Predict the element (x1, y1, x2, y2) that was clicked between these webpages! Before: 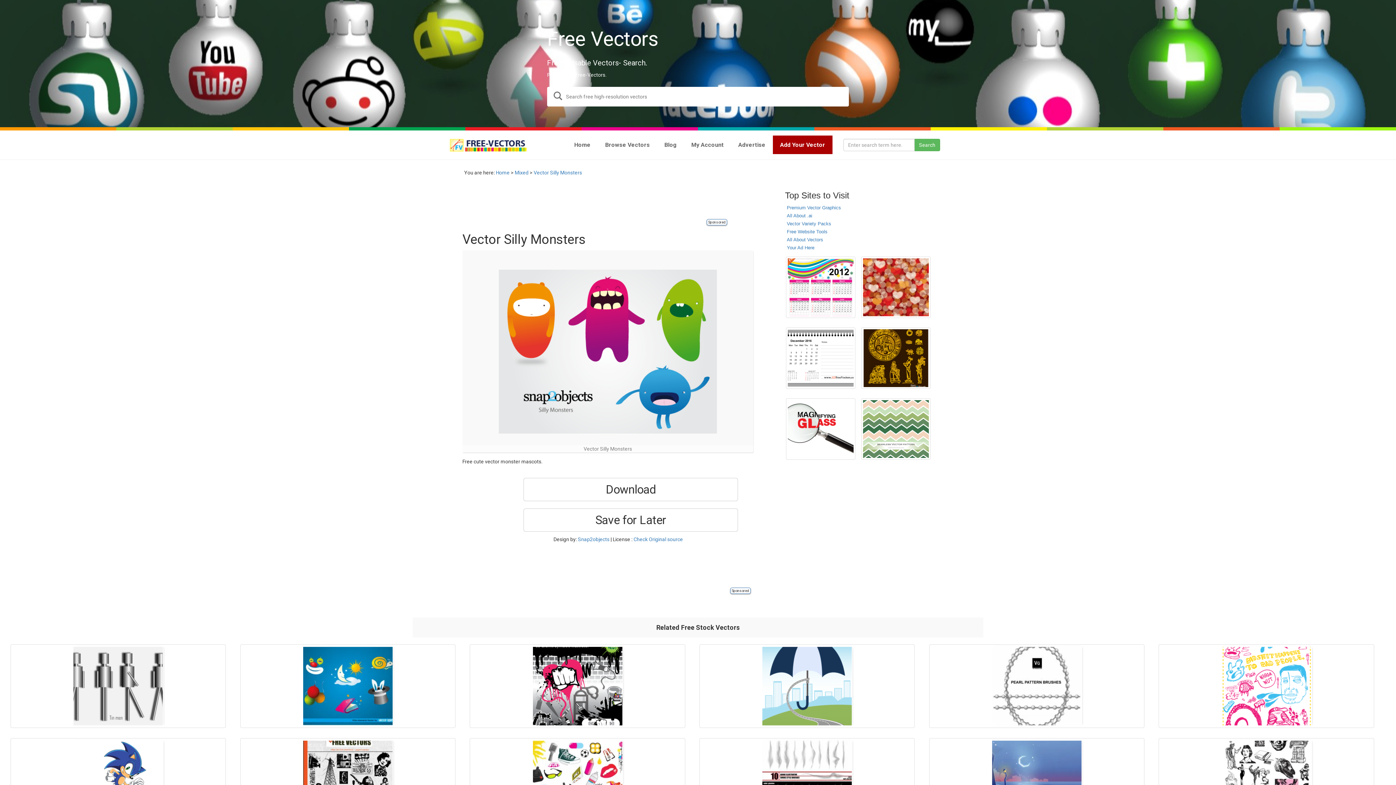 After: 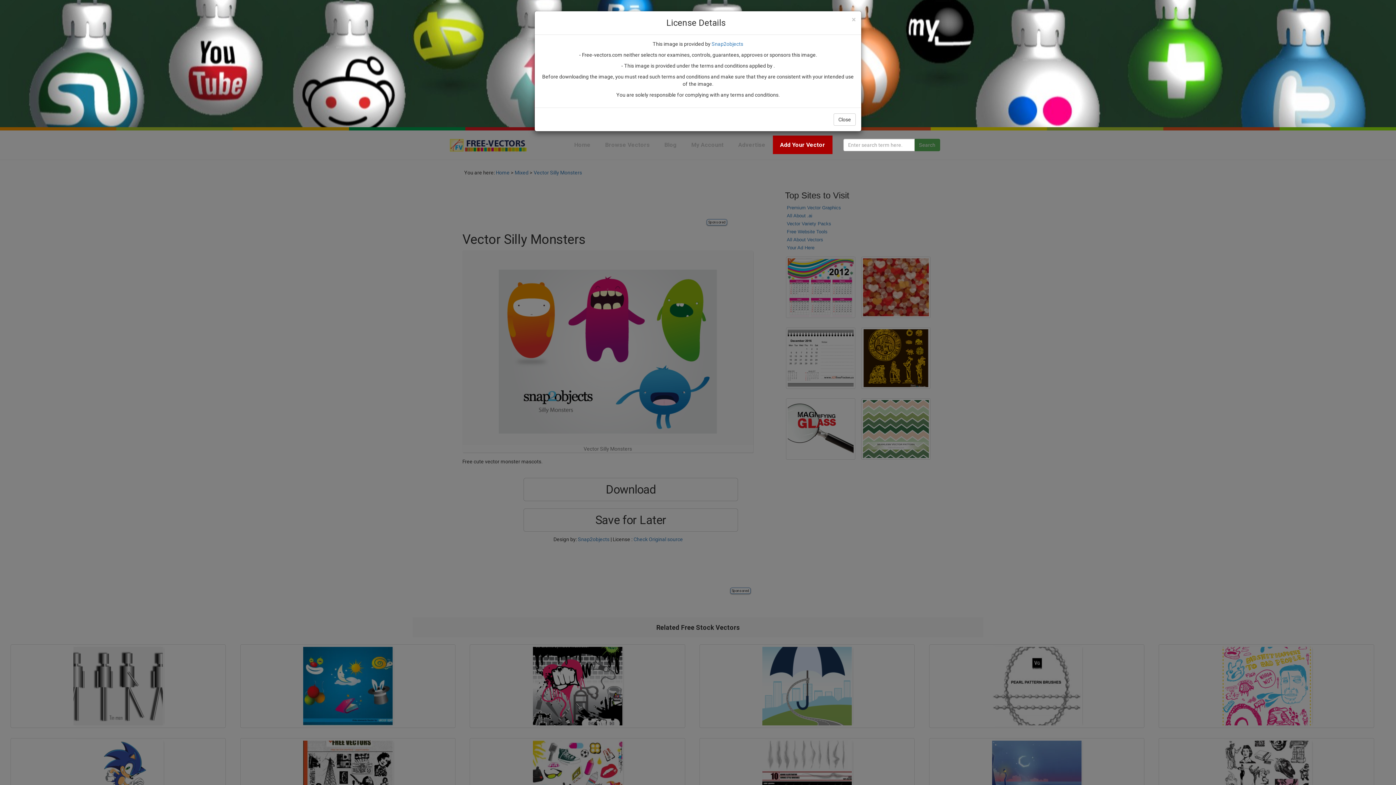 Action: label: Check Original source bbox: (633, 536, 683, 542)